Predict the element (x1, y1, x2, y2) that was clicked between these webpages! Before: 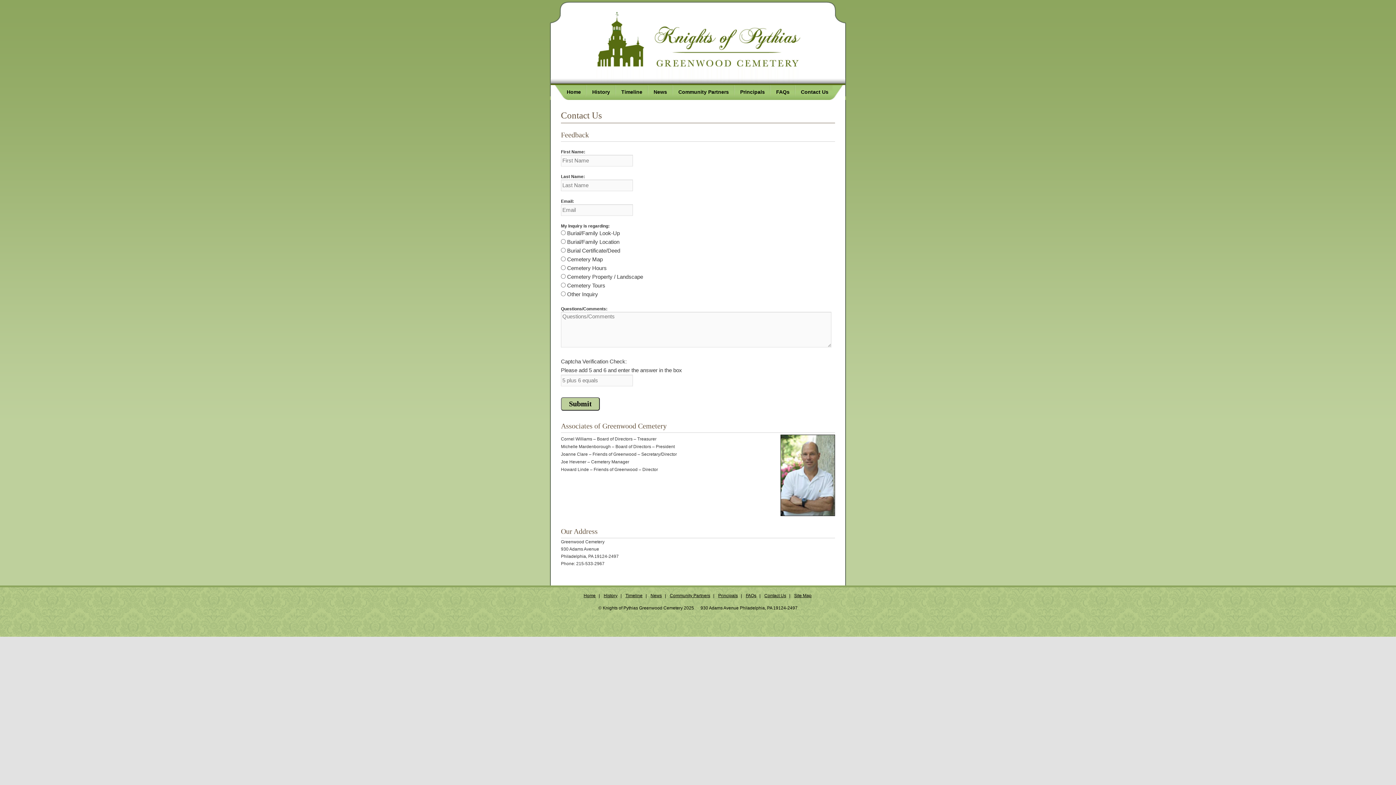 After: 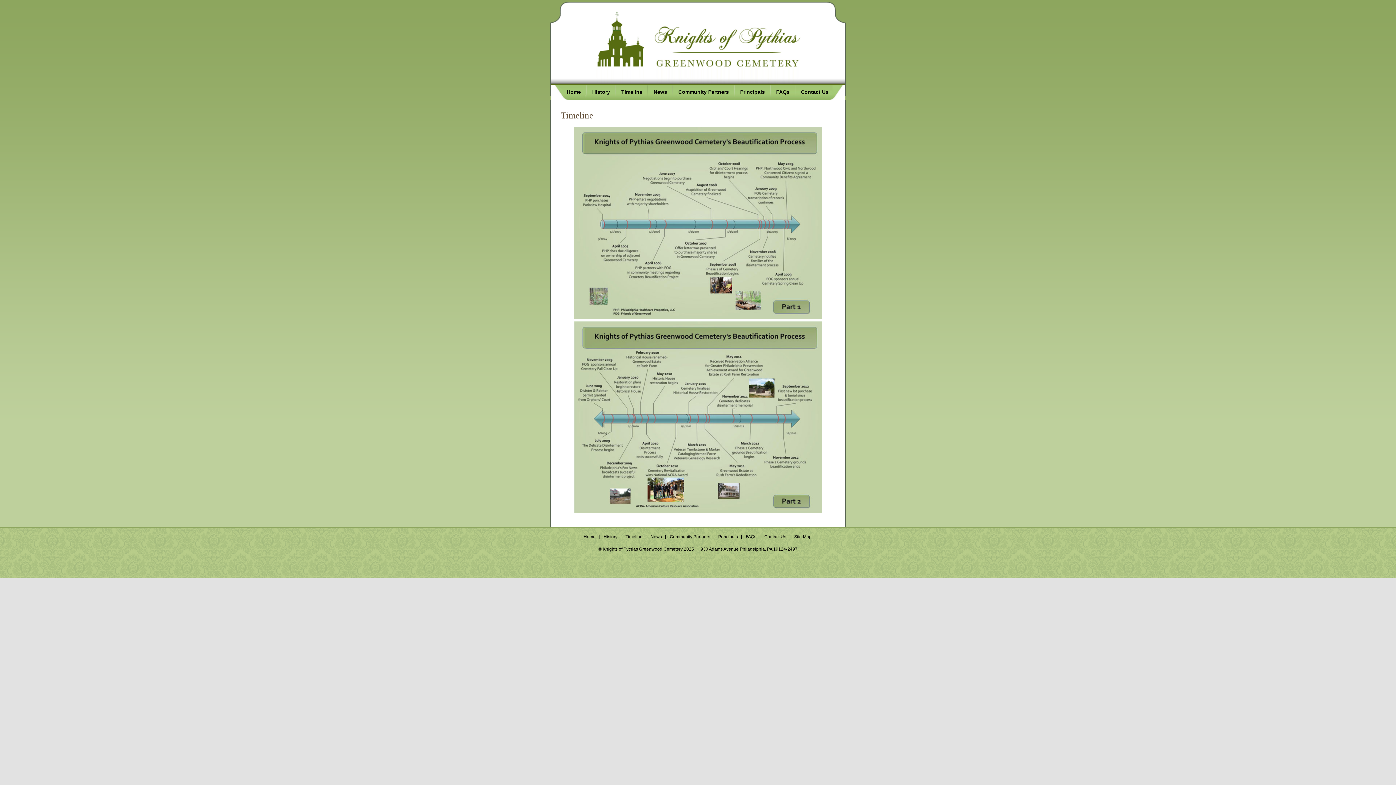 Action: bbox: (625, 592, 642, 599) label: Timeline